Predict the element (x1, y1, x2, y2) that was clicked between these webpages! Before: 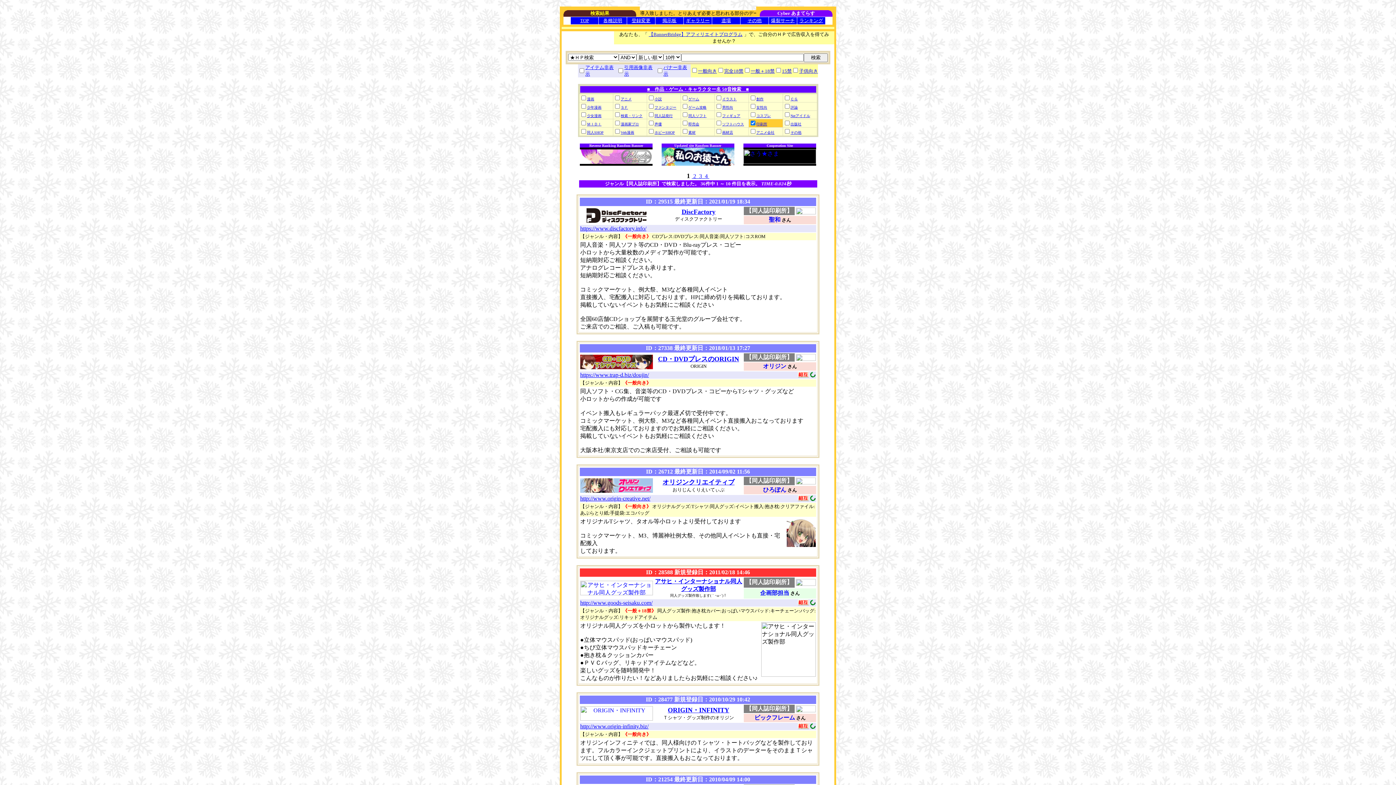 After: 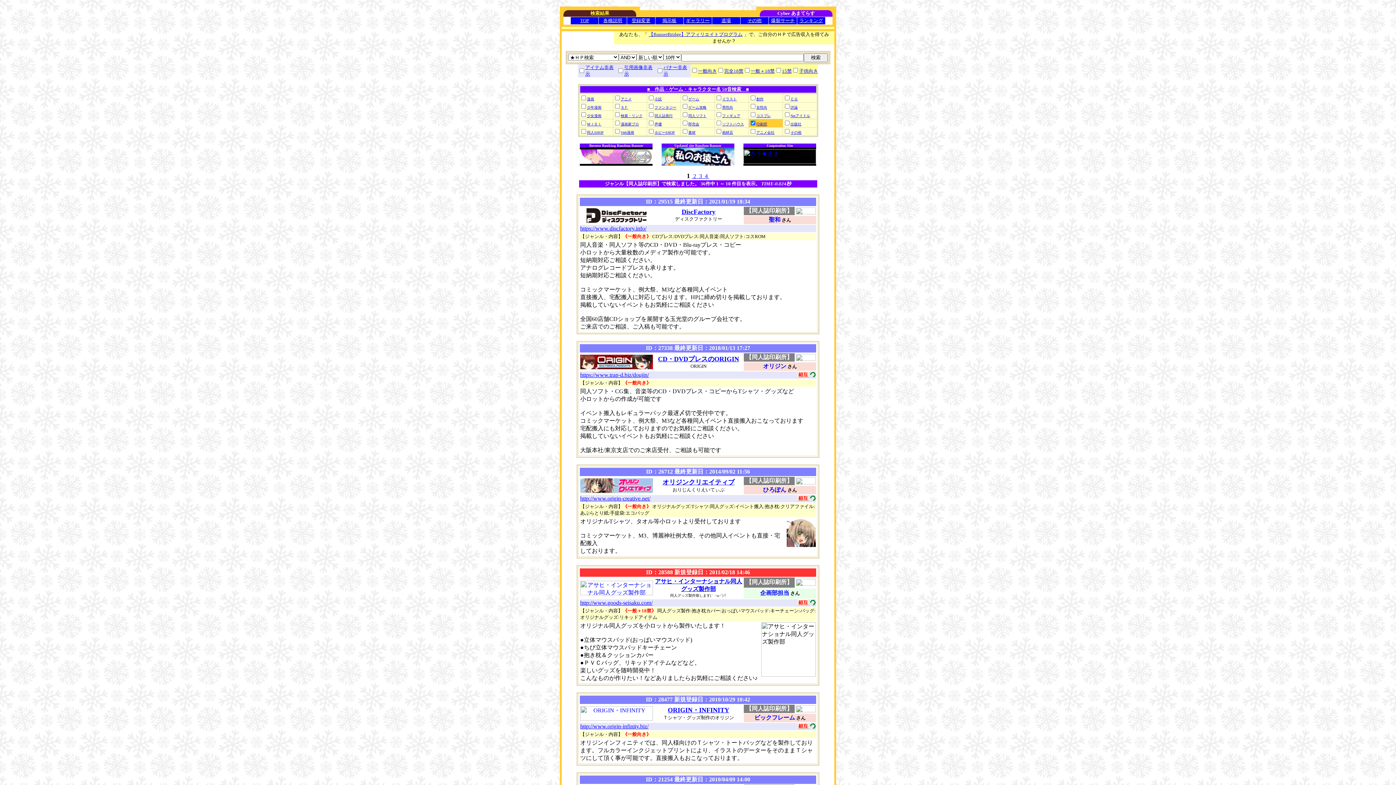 Action: bbox: (580, 488, 653, 494)